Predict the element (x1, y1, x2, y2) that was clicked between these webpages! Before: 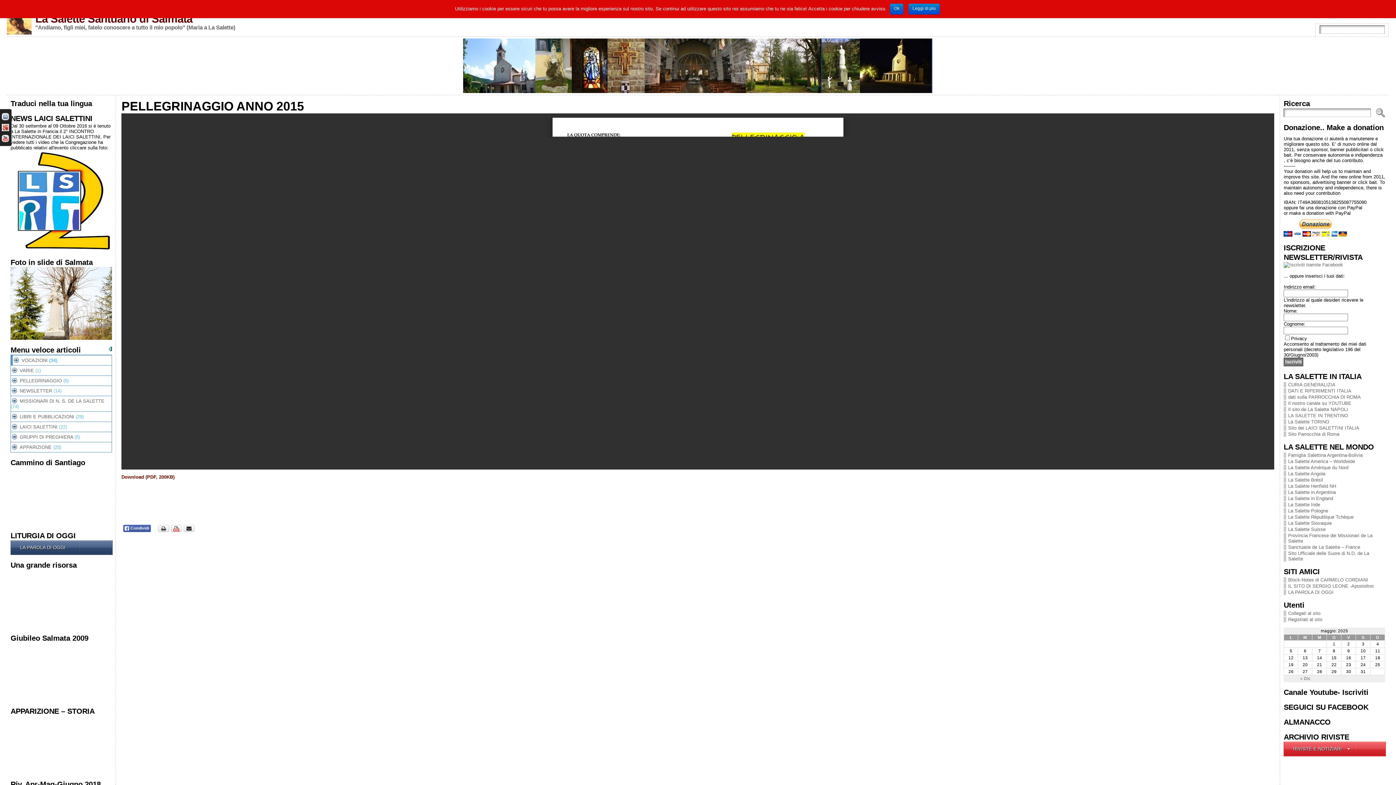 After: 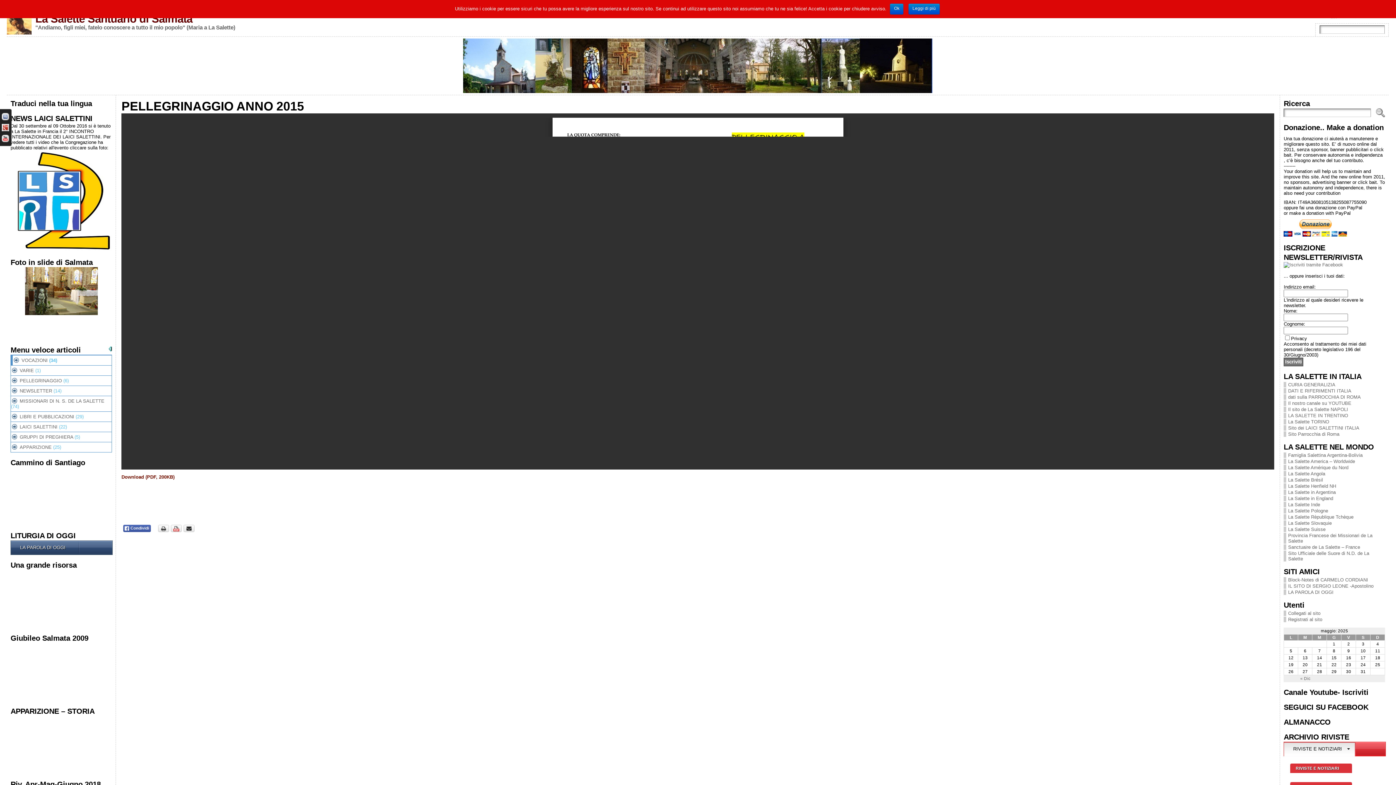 Action: bbox: (1284, 742, 1356, 756) label: RIVISTE E NOTIZIARI